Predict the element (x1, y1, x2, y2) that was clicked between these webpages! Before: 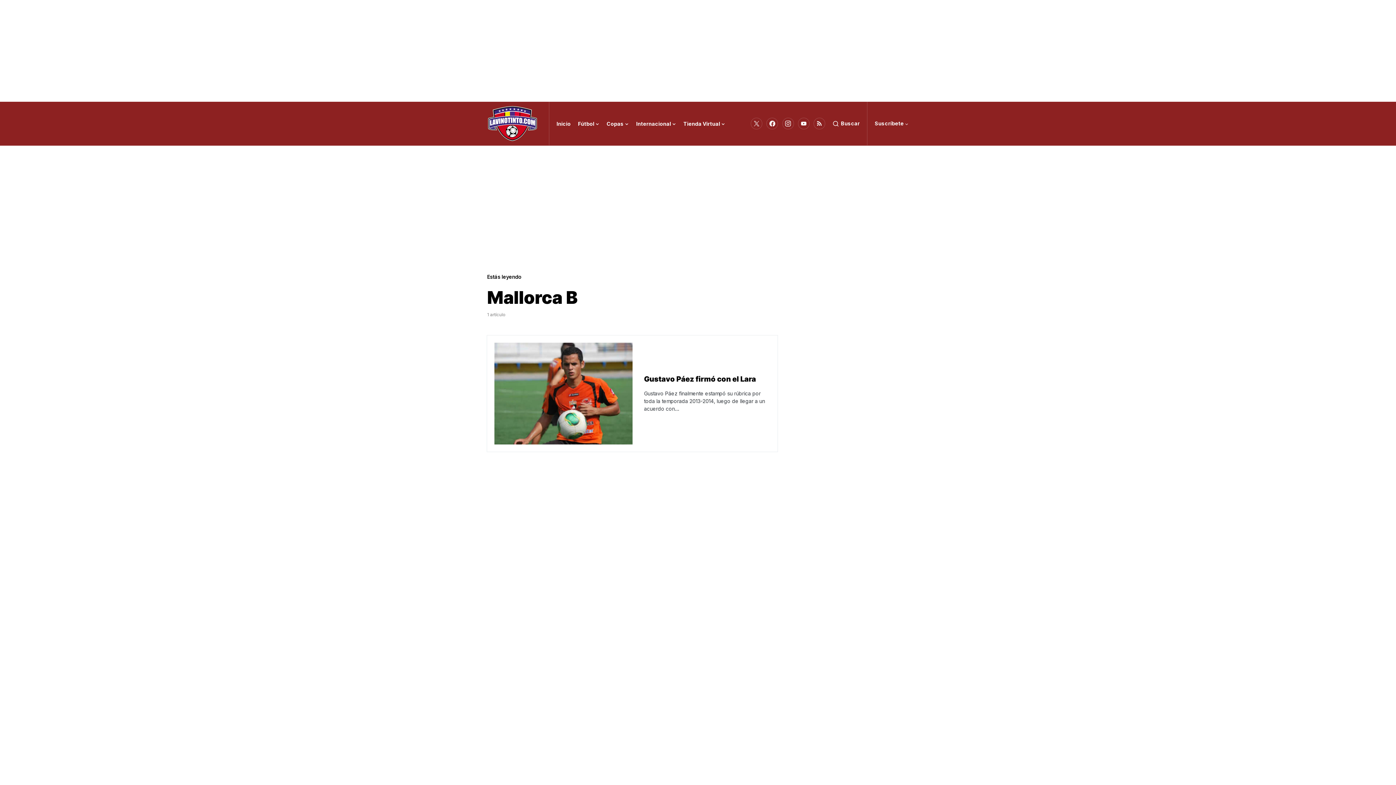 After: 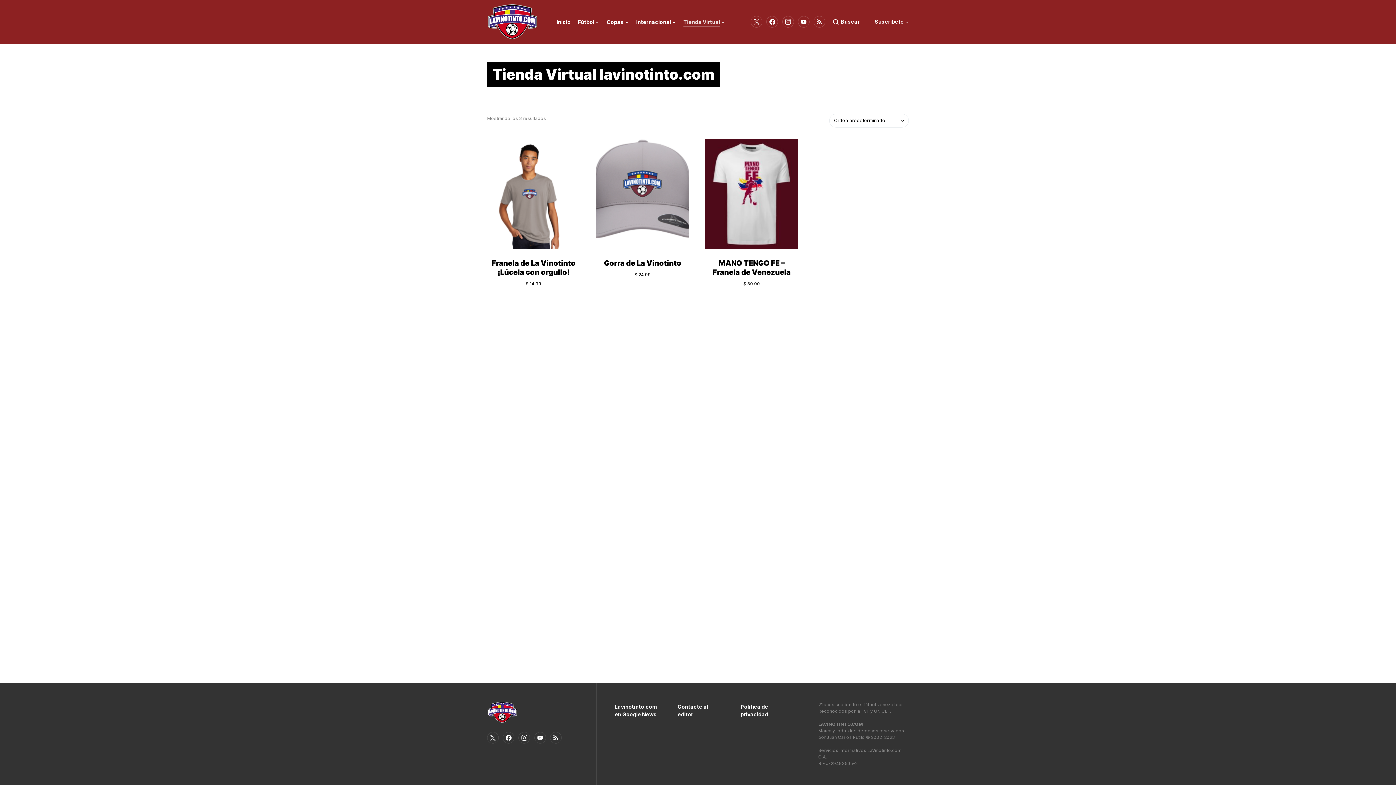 Action: bbox: (683, 101, 725, 145) label: Tienda Virtual